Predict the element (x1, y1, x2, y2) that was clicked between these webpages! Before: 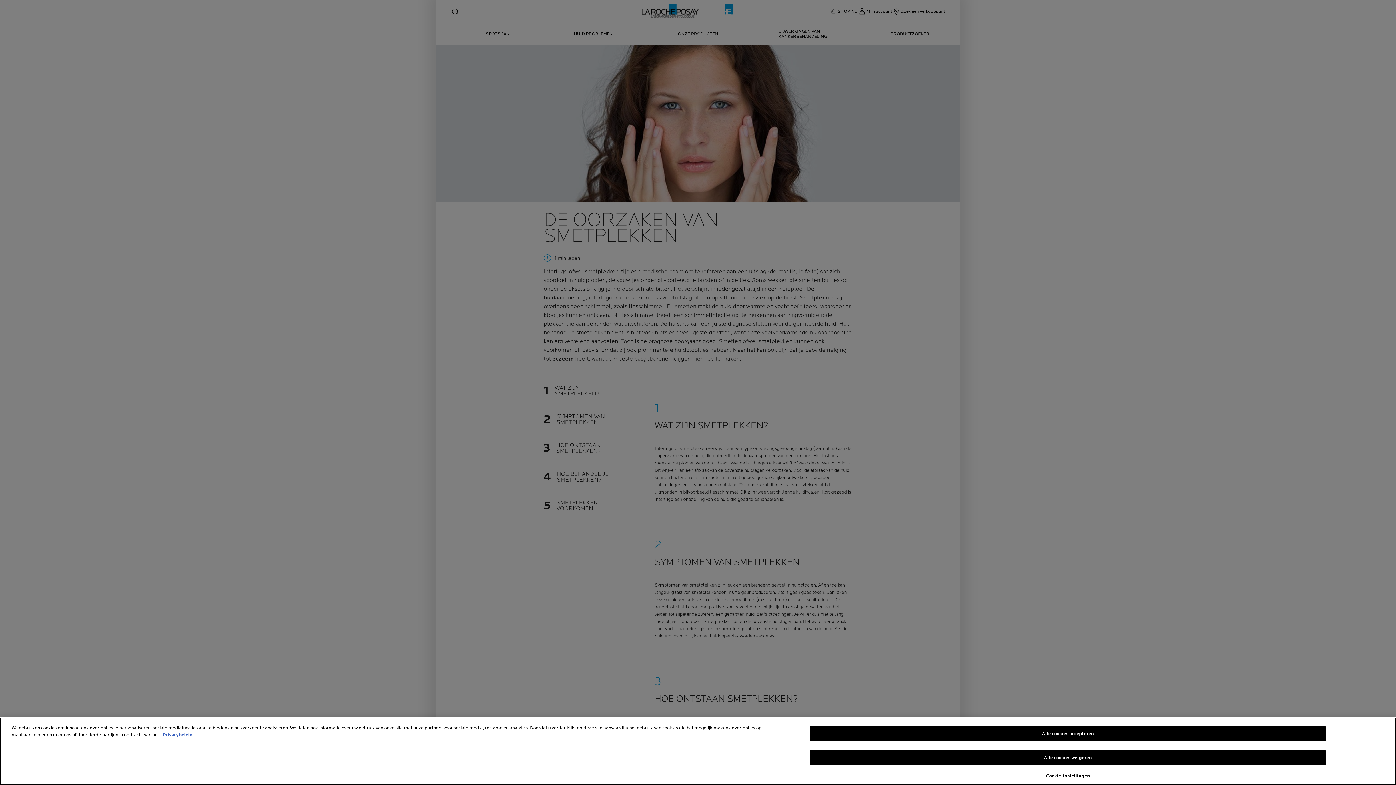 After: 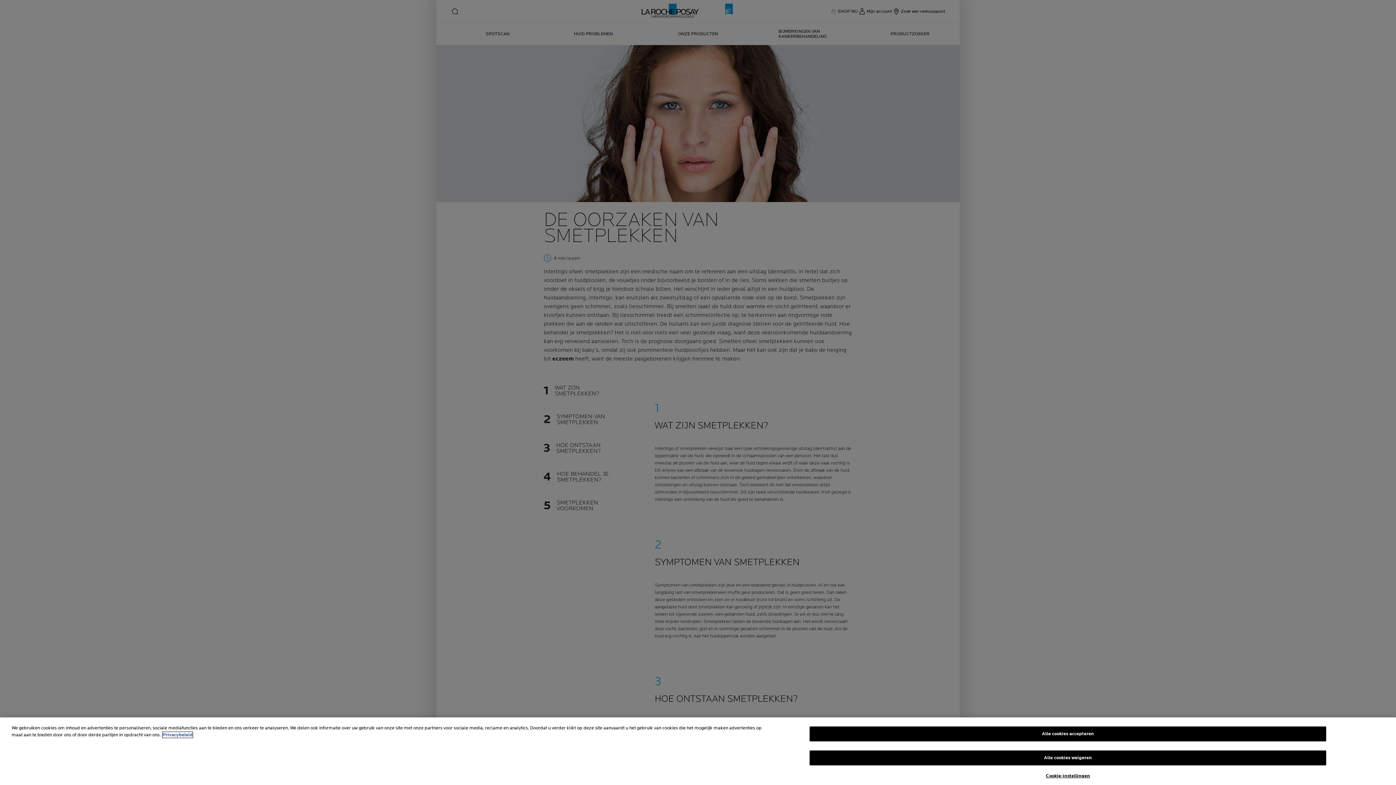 Action: label: Meer informatie over uw privacy, opent in een nieuw tabblad bbox: (162, 732, 192, 738)